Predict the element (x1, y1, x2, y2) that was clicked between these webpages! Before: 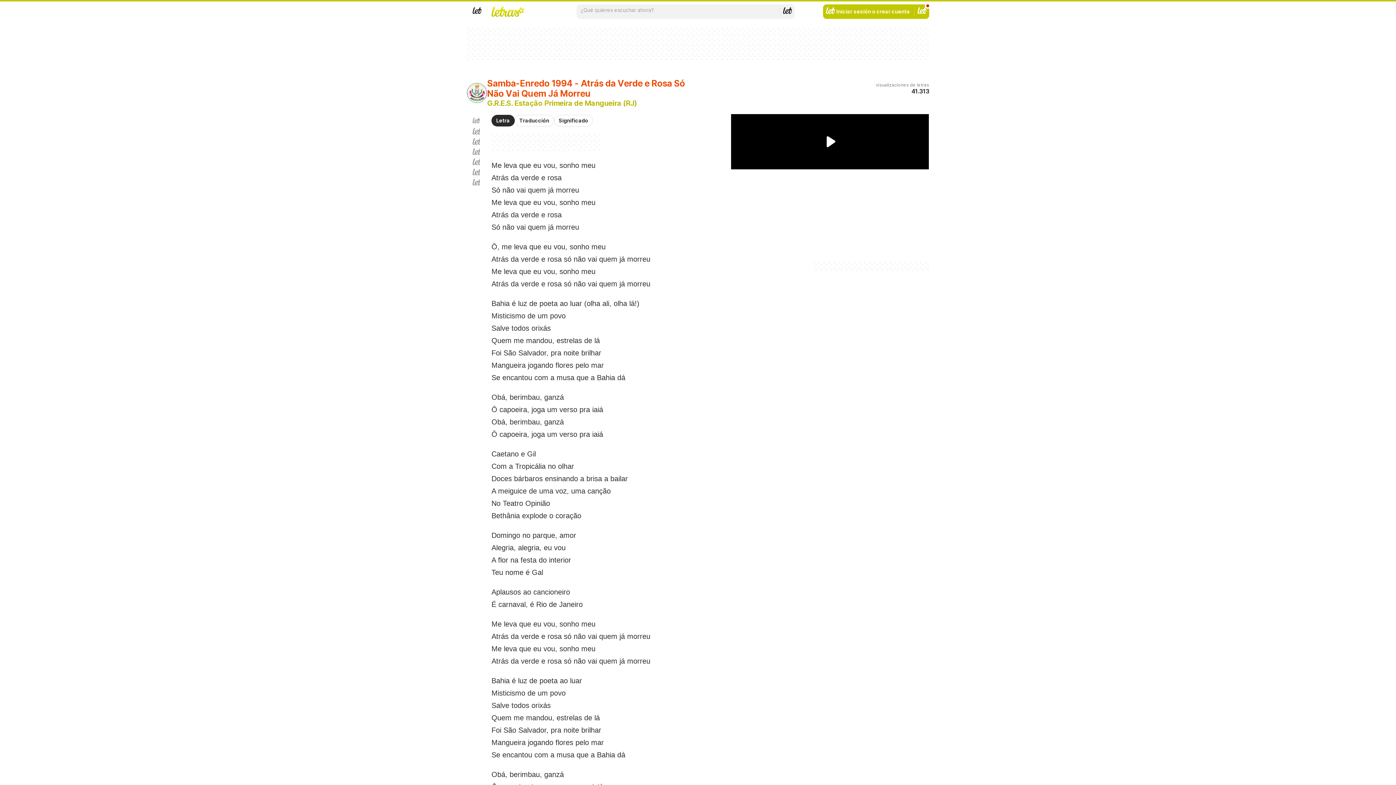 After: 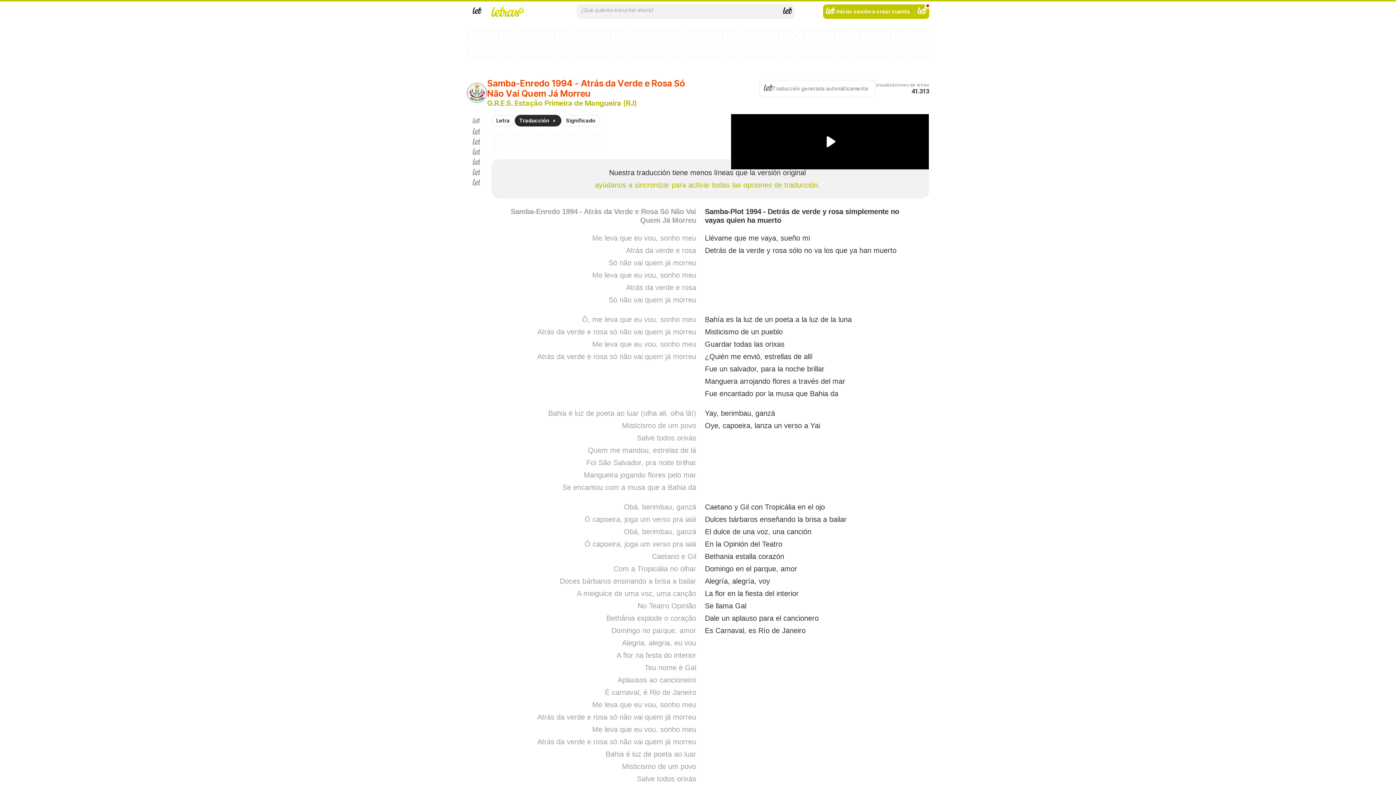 Action: bbox: (514, 114, 554, 126) label: Traducción